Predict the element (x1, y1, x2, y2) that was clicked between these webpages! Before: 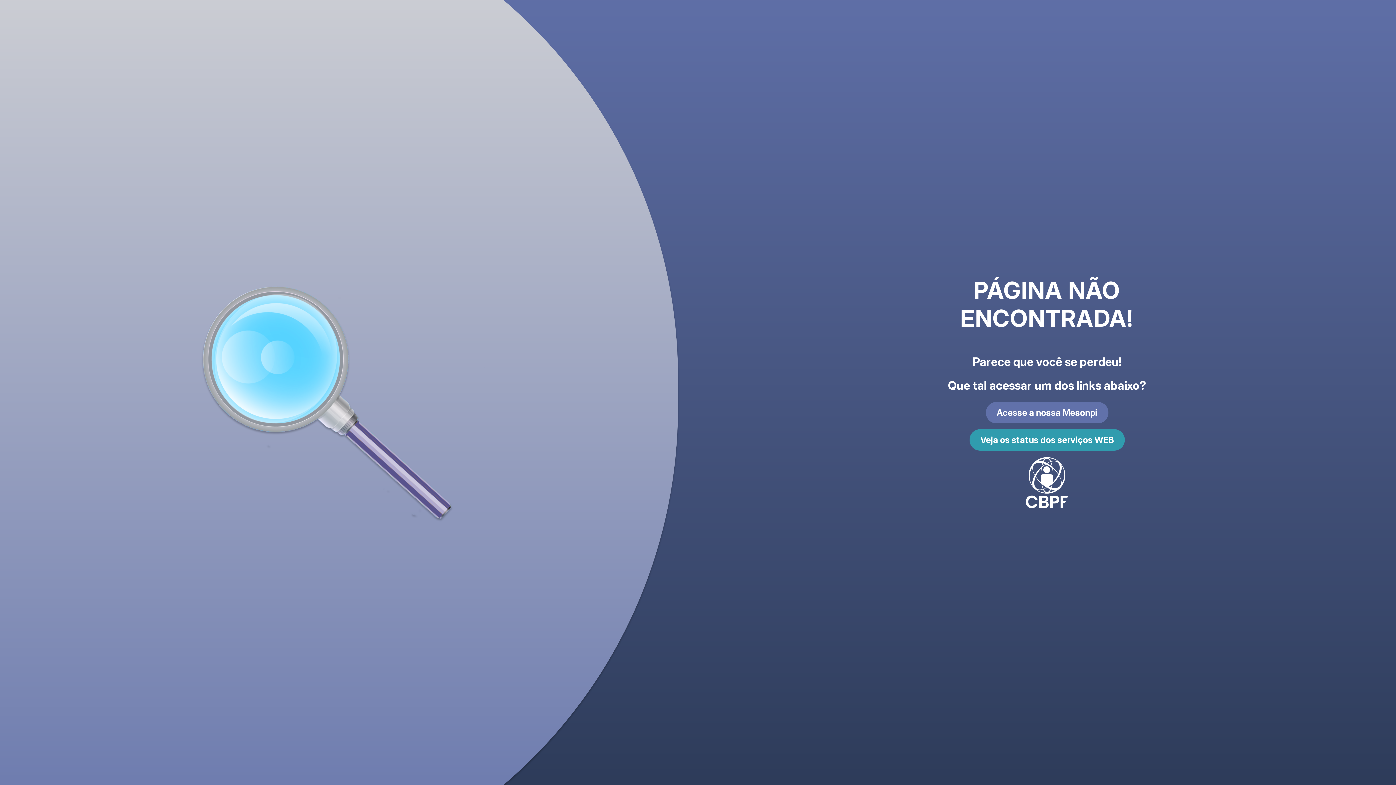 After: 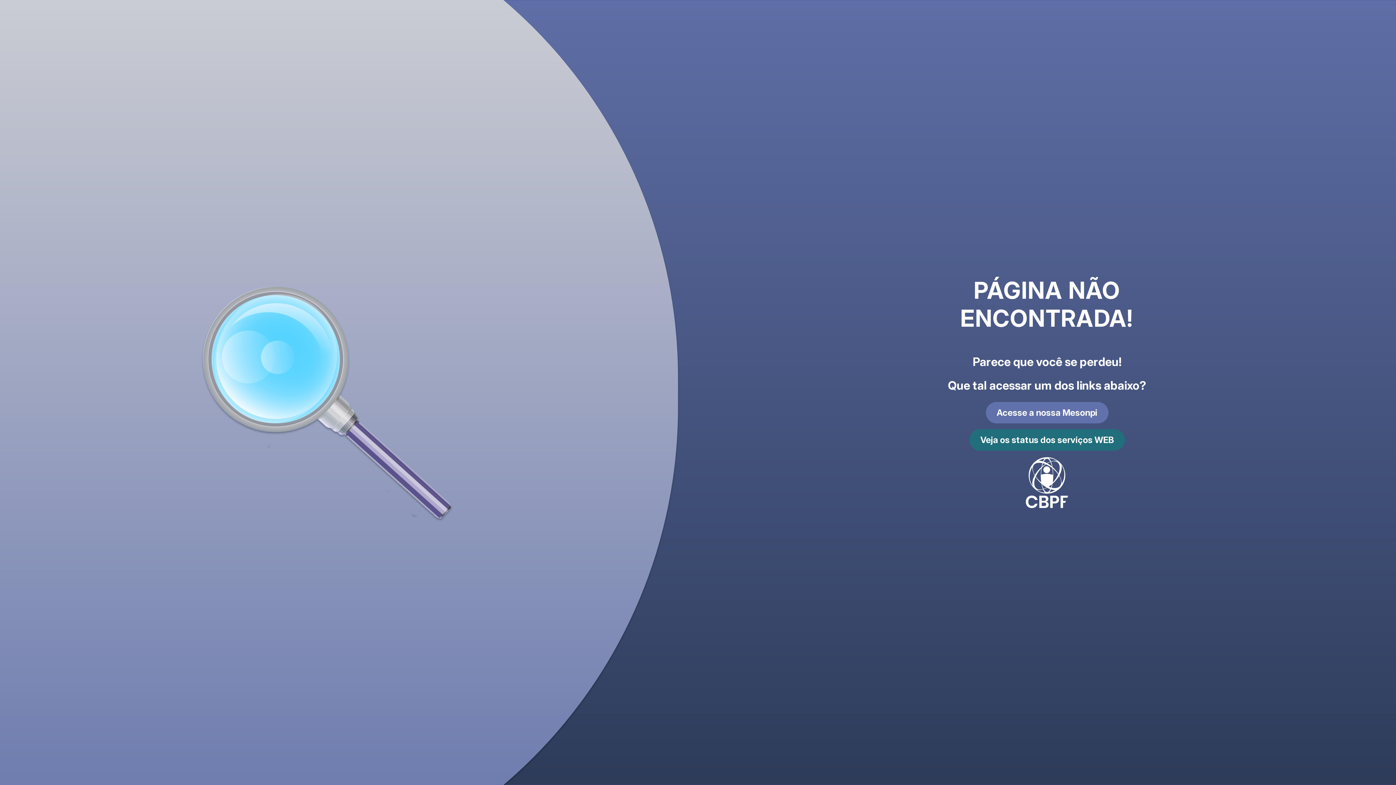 Action: bbox: (969, 429, 1124, 450) label: Veja os status dos serviços WEB